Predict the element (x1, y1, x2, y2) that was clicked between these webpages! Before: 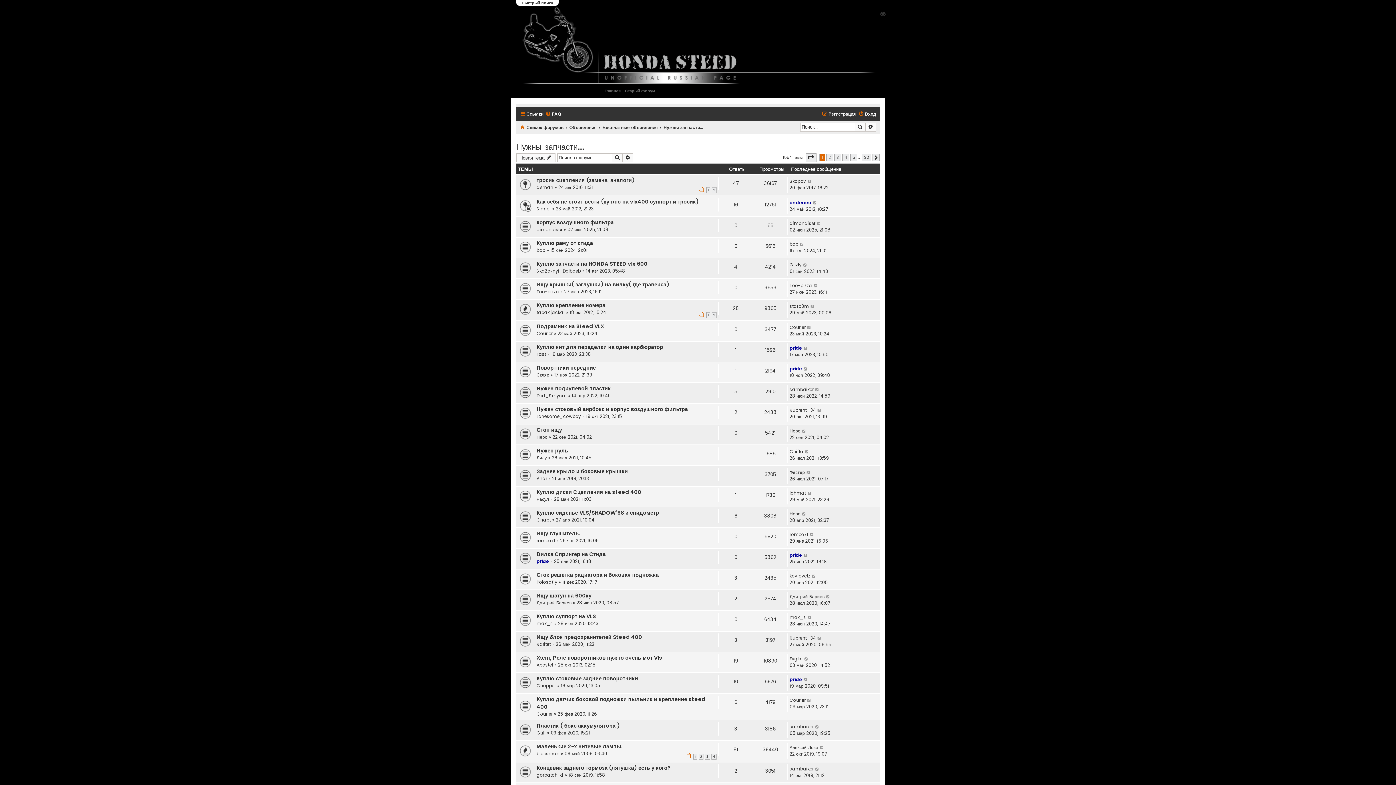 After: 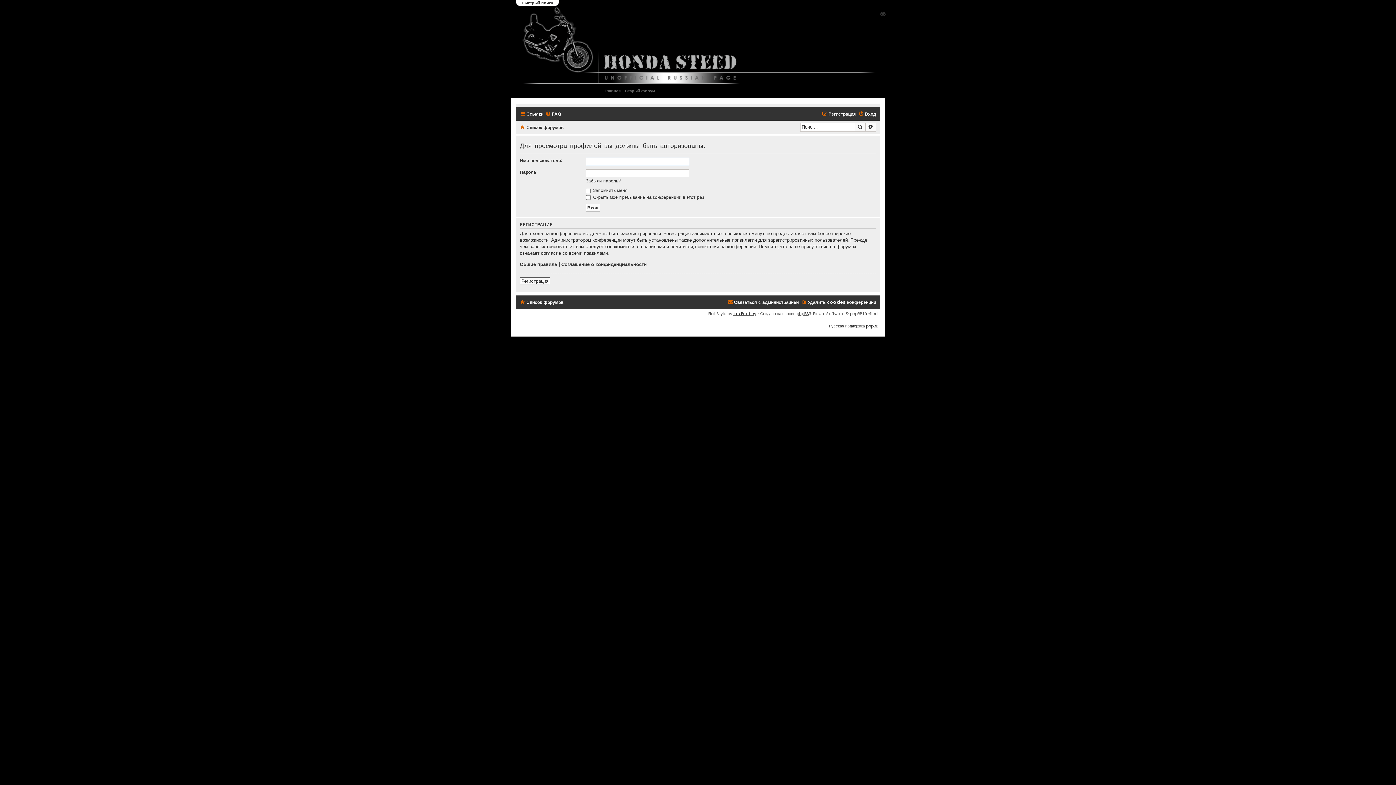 Action: label: SkaZoчnyi_Dolboeb bbox: (536, 267, 581, 274)